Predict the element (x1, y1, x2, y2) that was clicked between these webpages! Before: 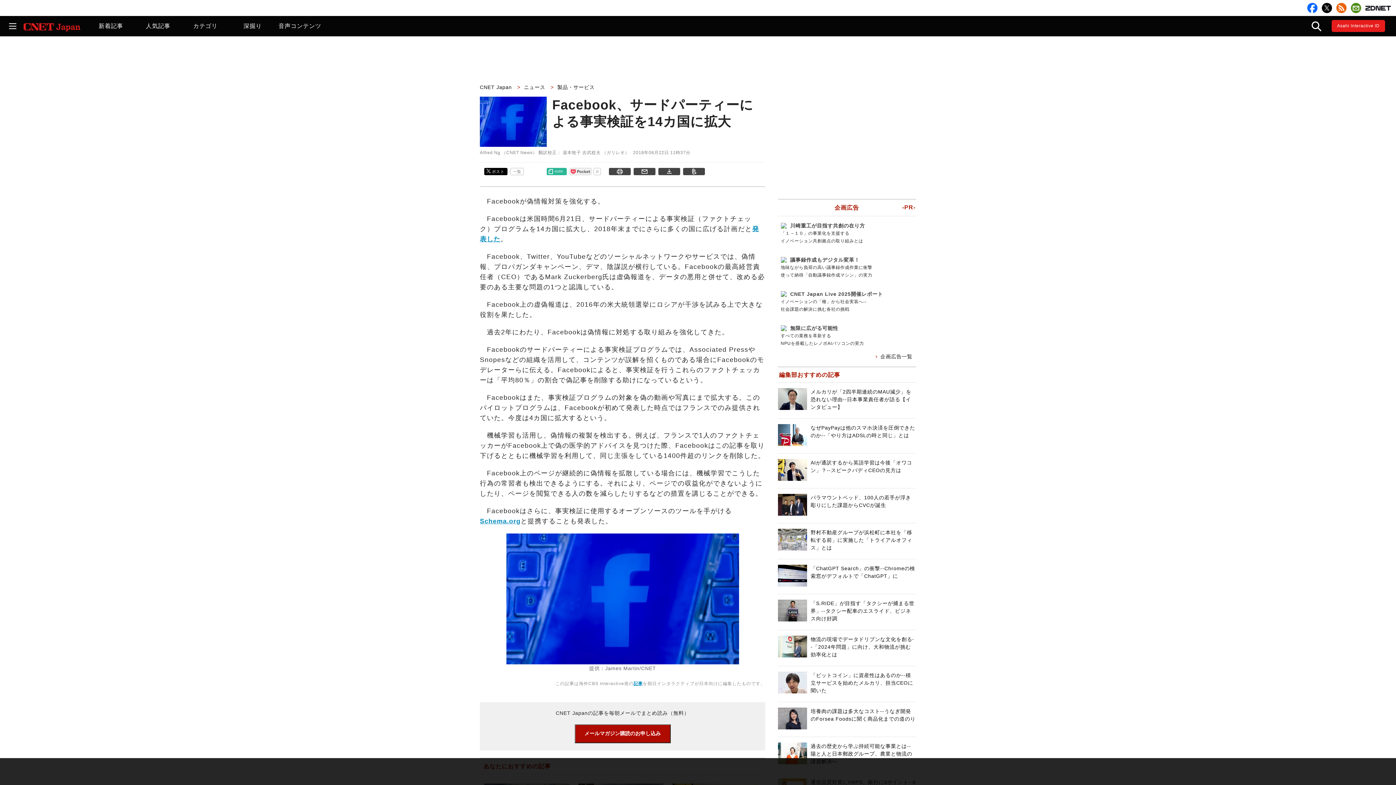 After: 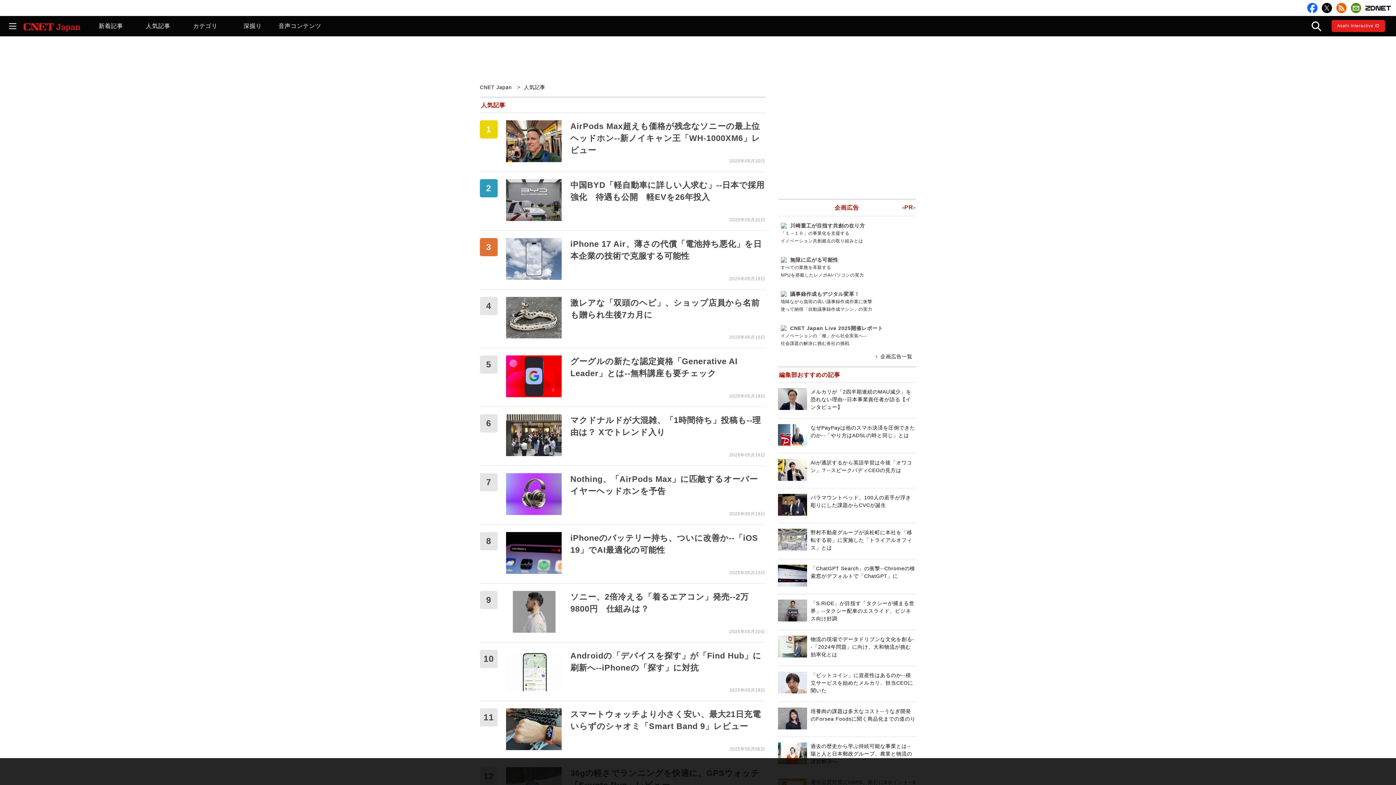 Action: label: 人気記事 bbox: (134, 16, 181, 36)